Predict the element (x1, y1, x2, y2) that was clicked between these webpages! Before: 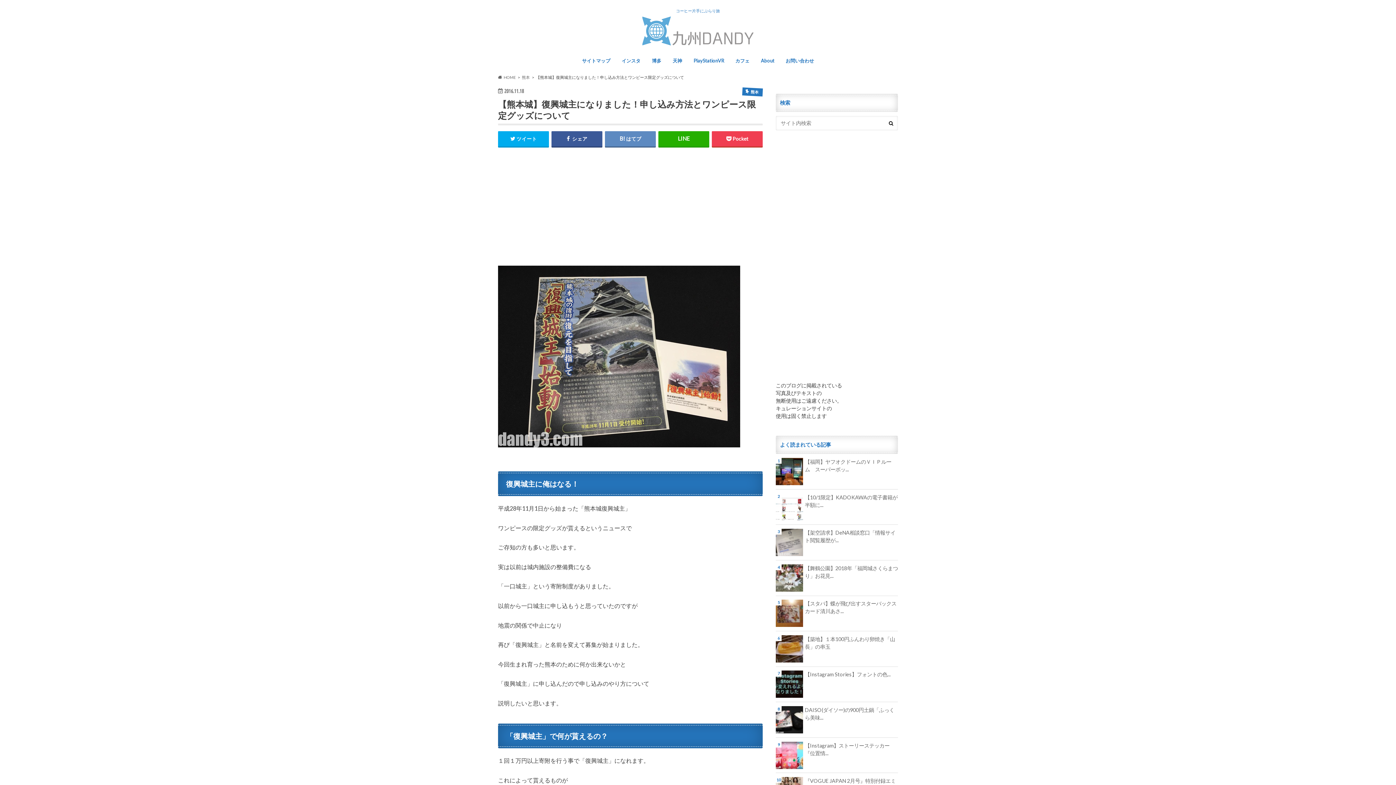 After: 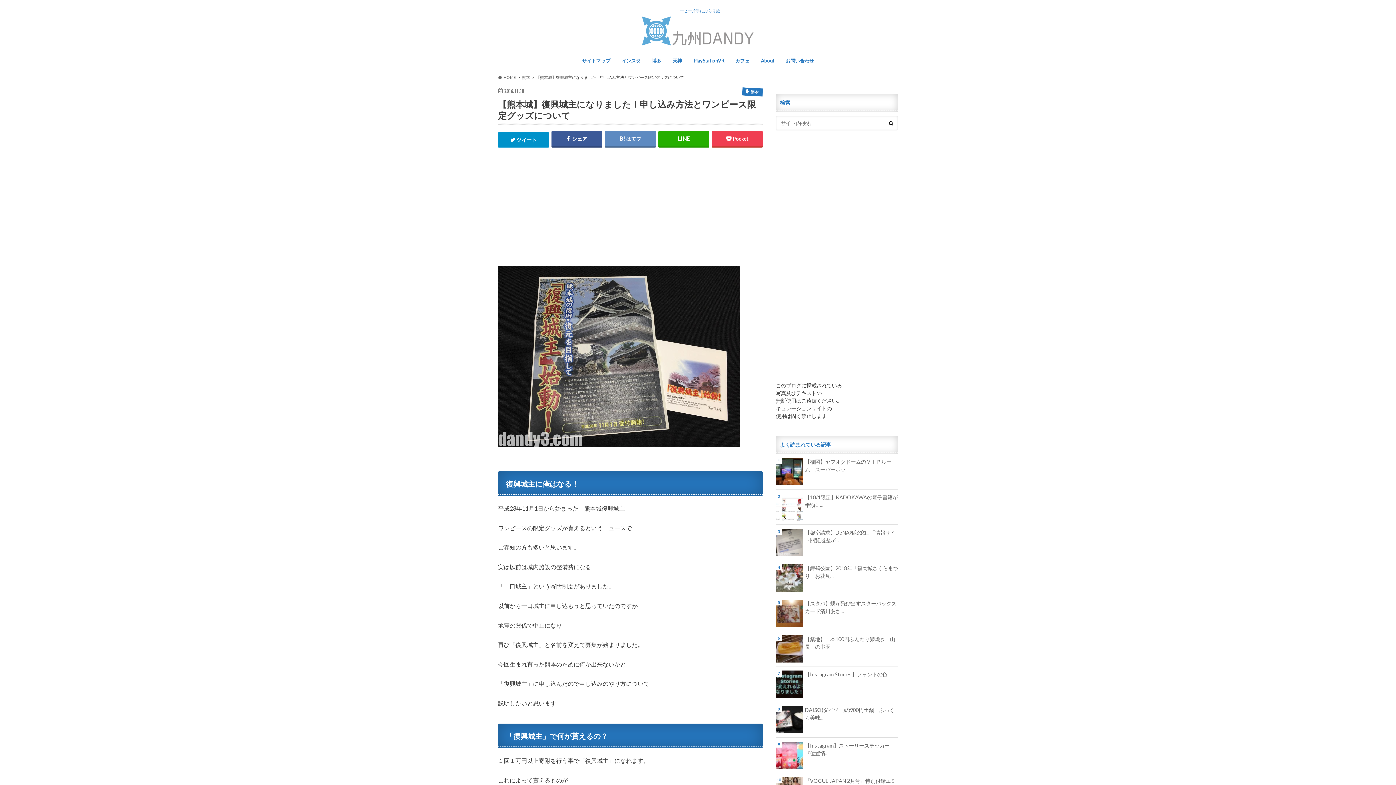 Action: bbox: (498, 131, 548, 146) label: ツイート